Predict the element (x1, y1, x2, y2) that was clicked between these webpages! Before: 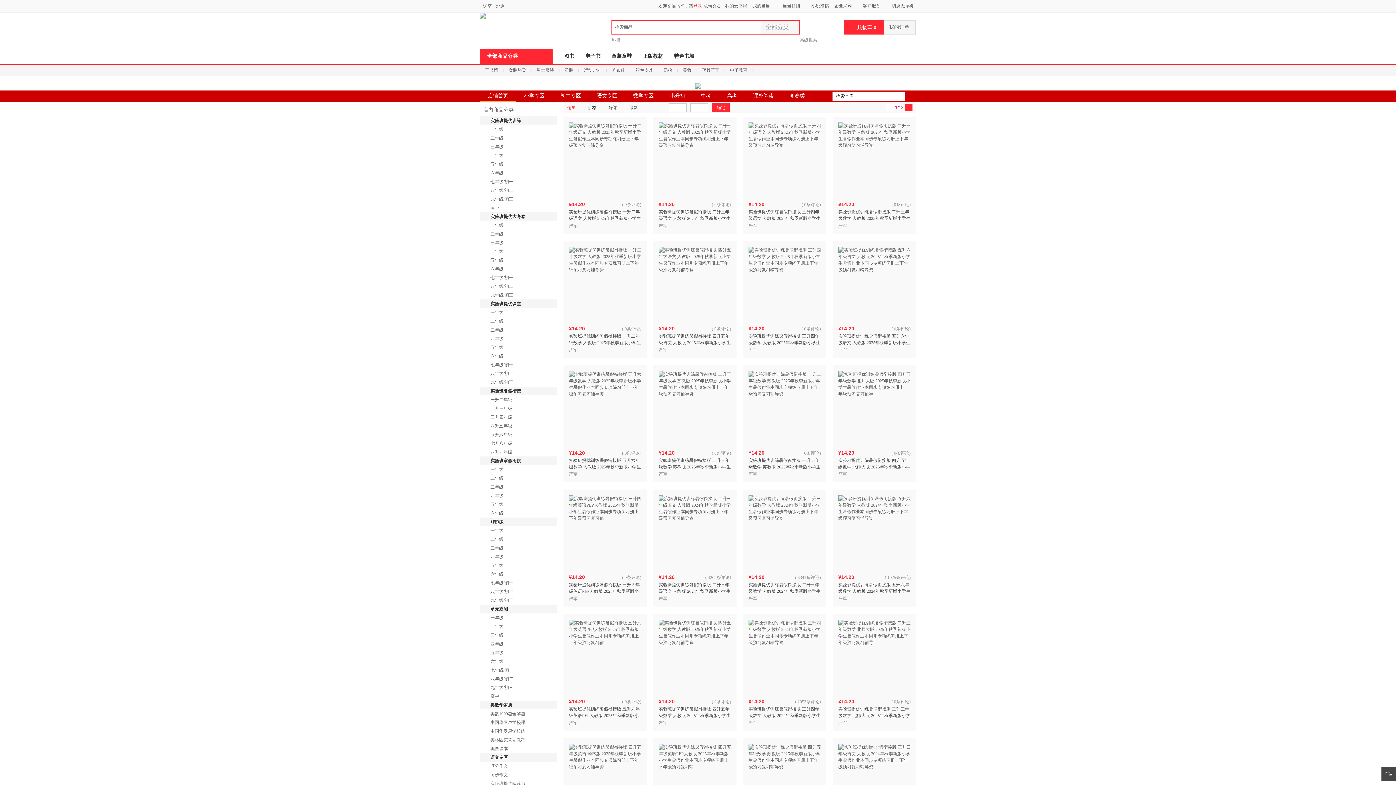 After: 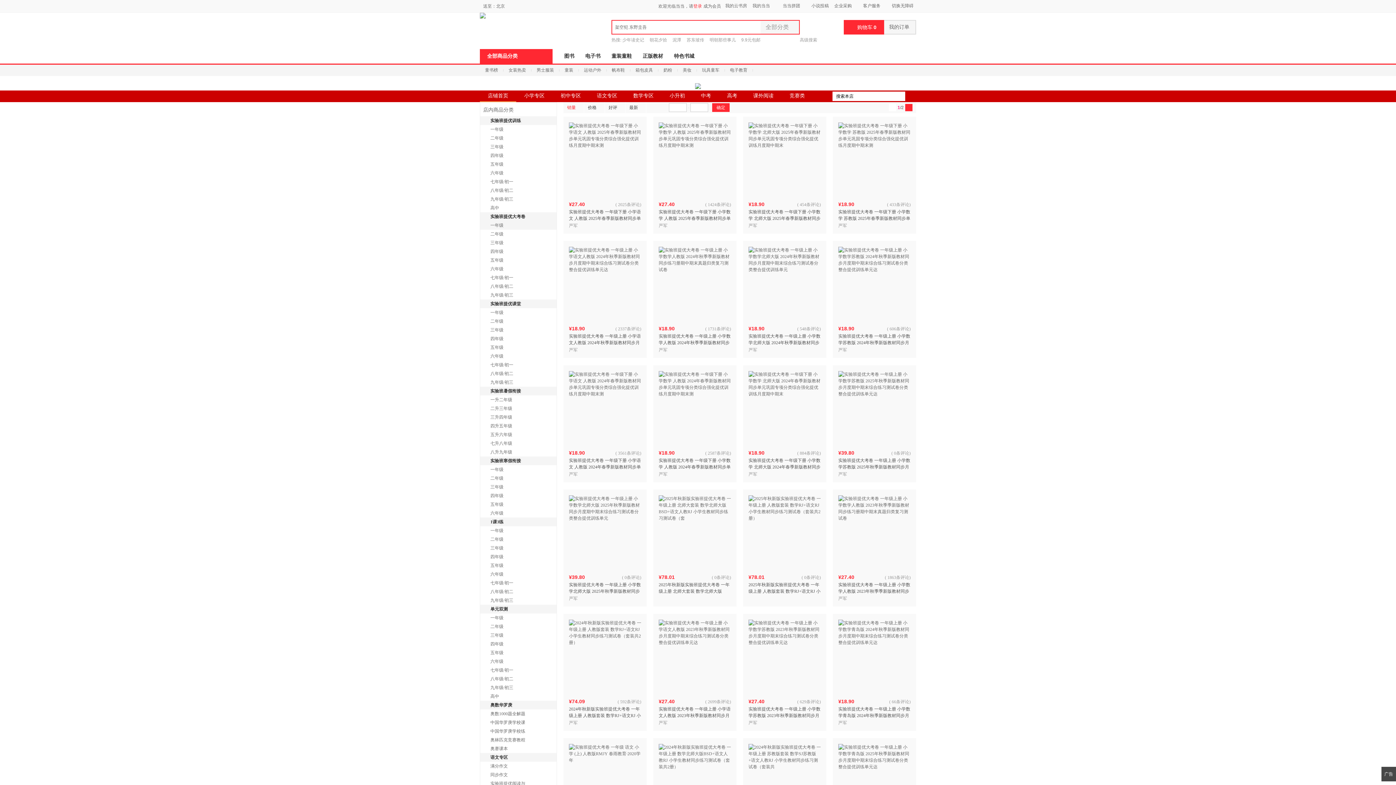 Action: bbox: (480, 221, 556, 229) label: 一年级